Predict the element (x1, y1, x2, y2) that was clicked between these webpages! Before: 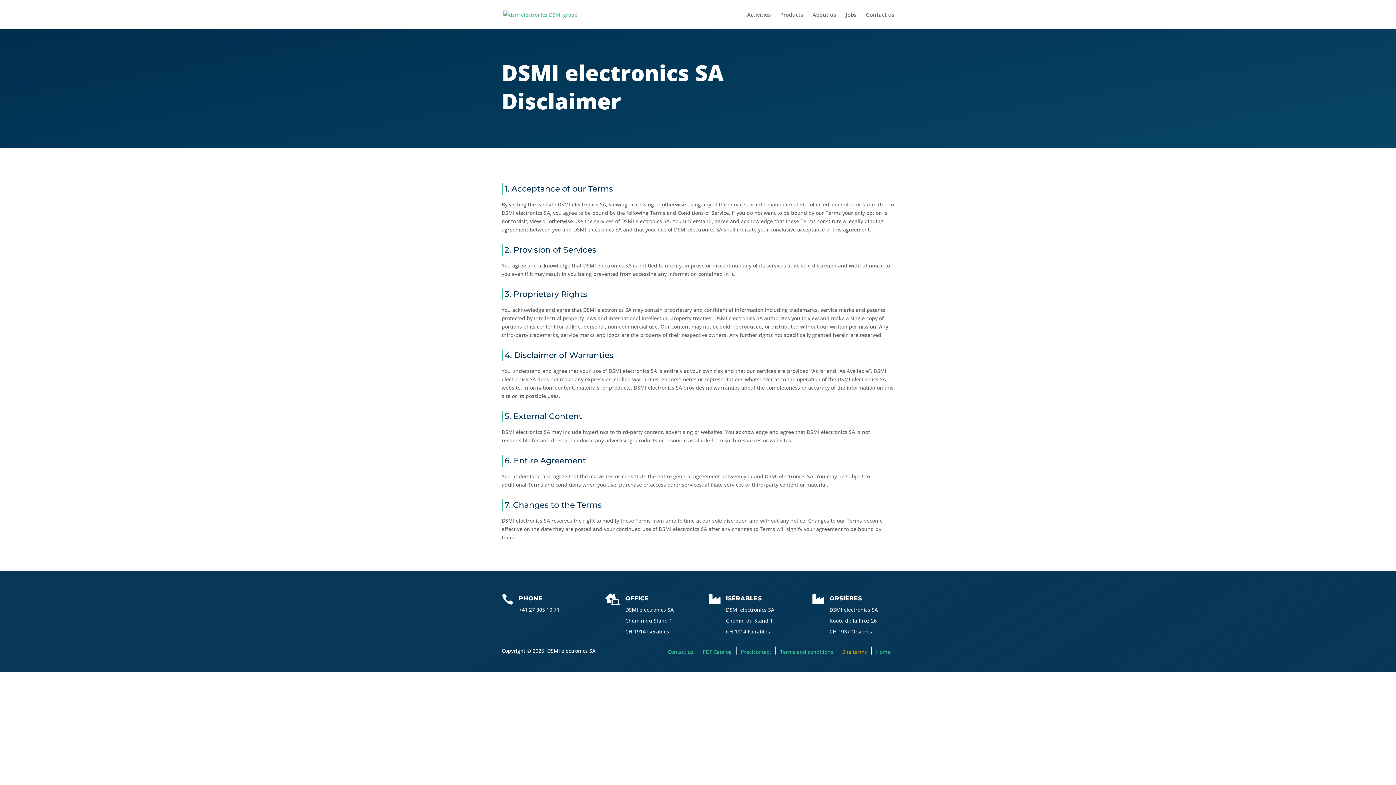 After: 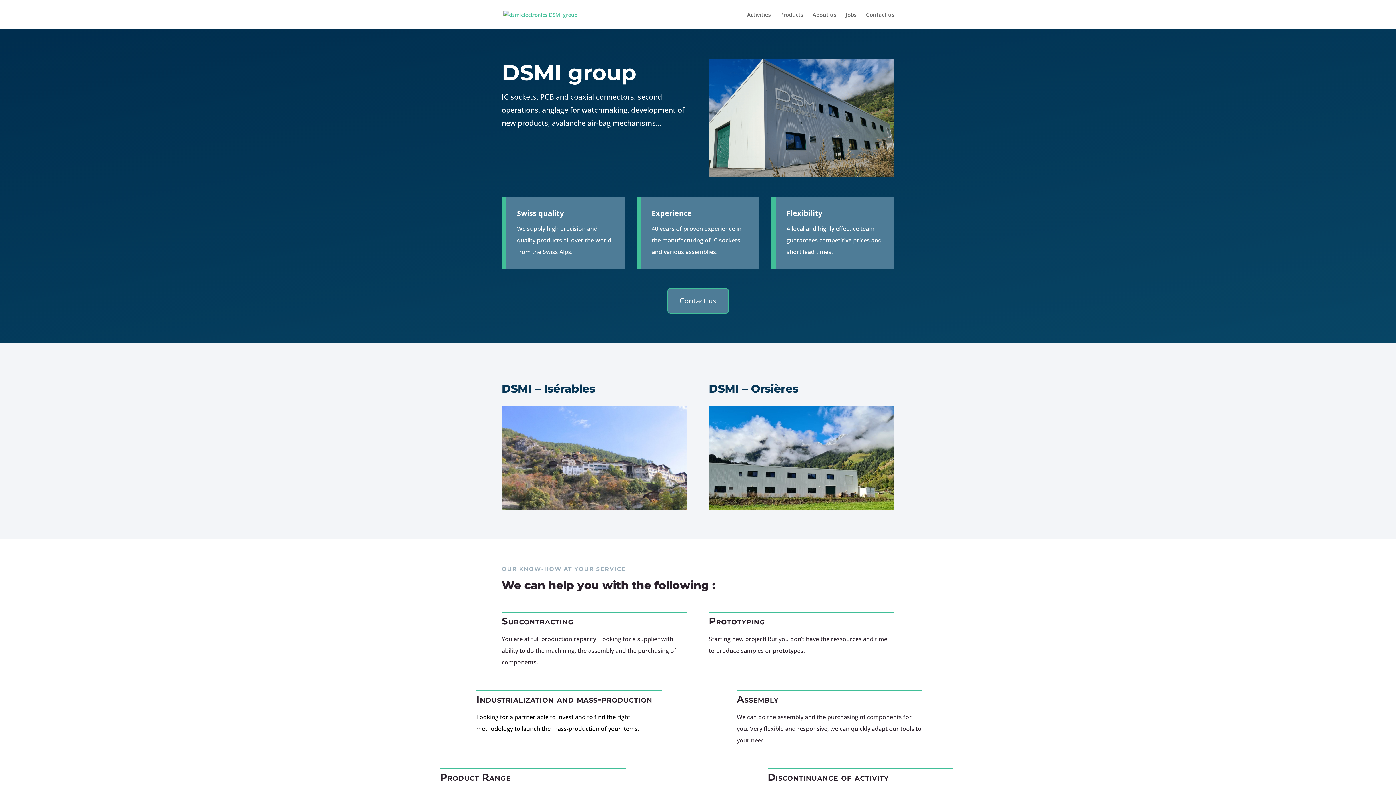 Action: label: Home bbox: (875, 646, 890, 654)